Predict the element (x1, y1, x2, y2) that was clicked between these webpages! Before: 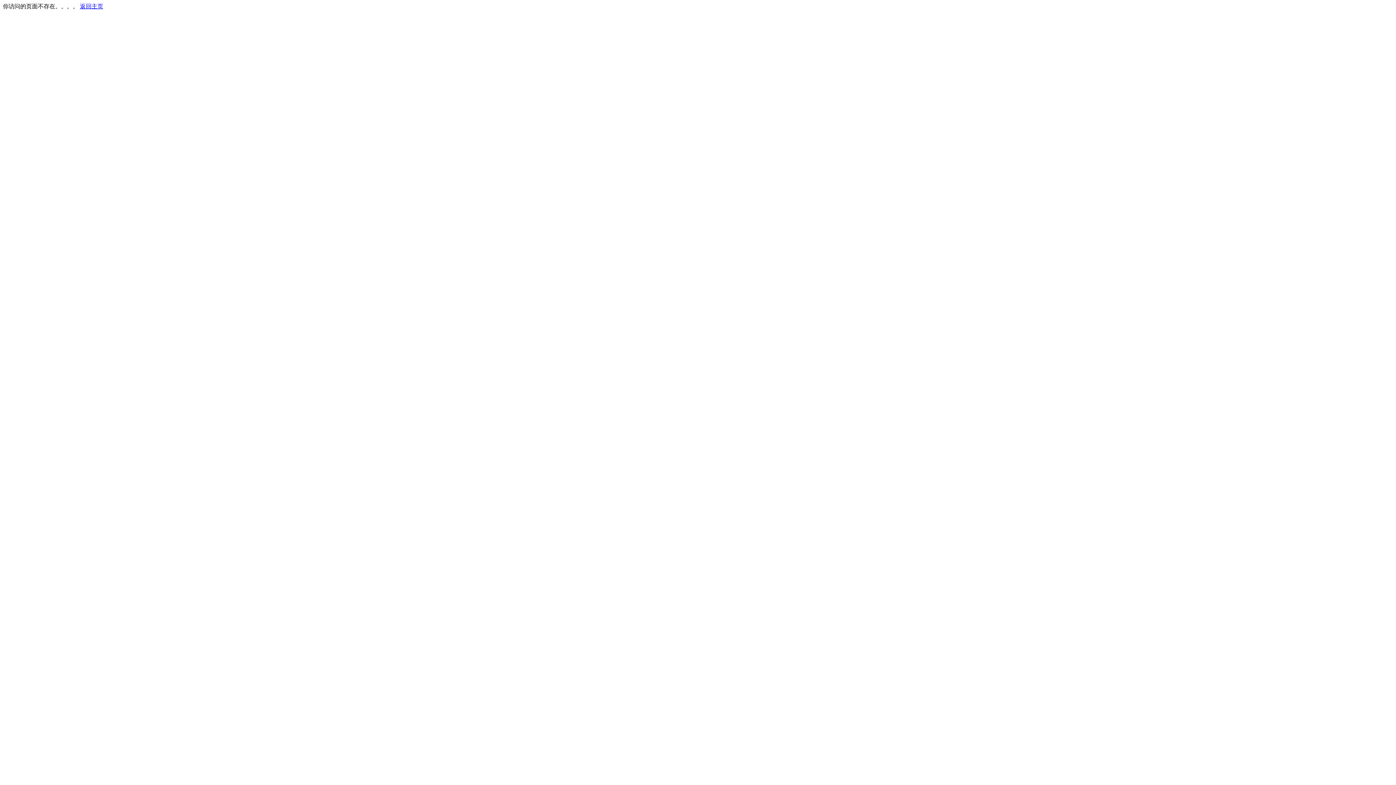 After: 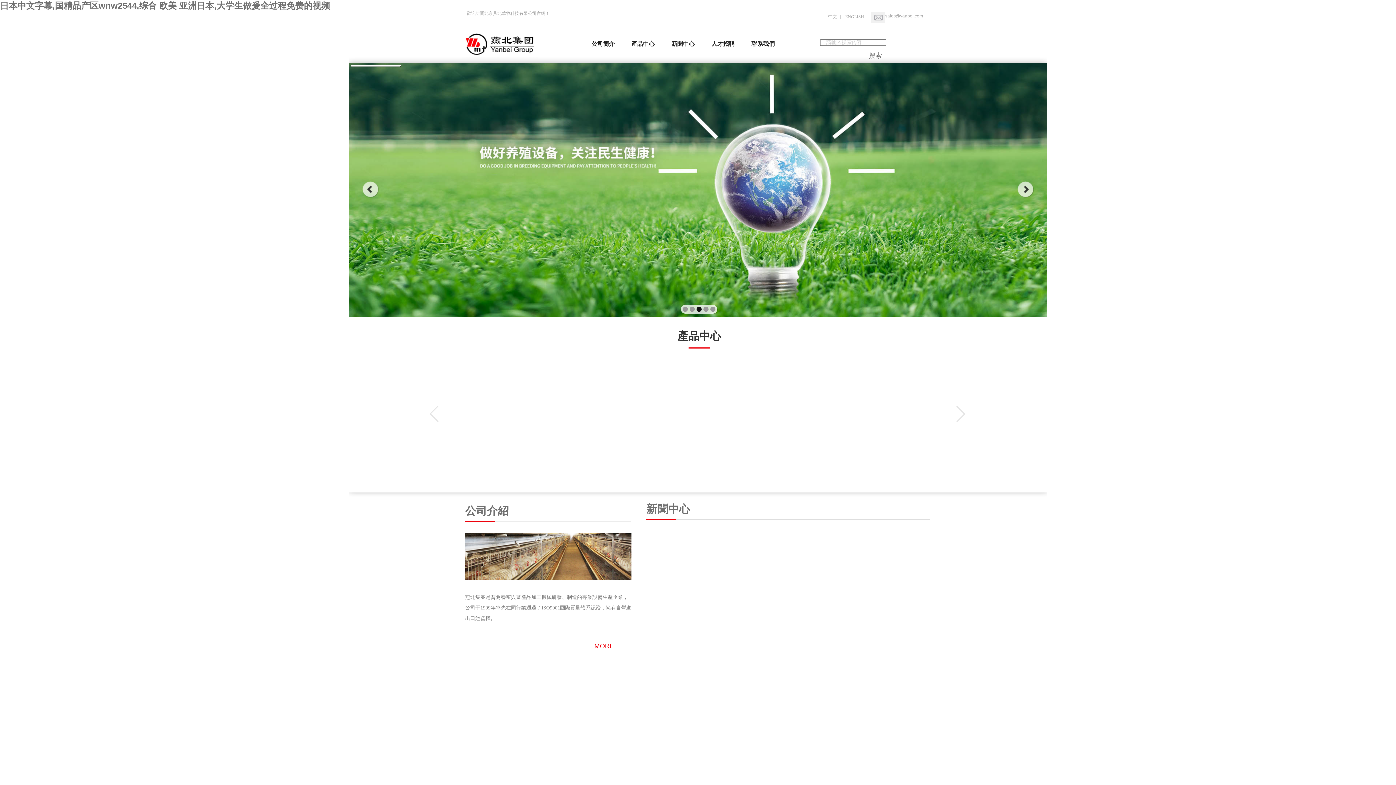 Action: label: 返回主页 bbox: (80, 3, 103, 9)